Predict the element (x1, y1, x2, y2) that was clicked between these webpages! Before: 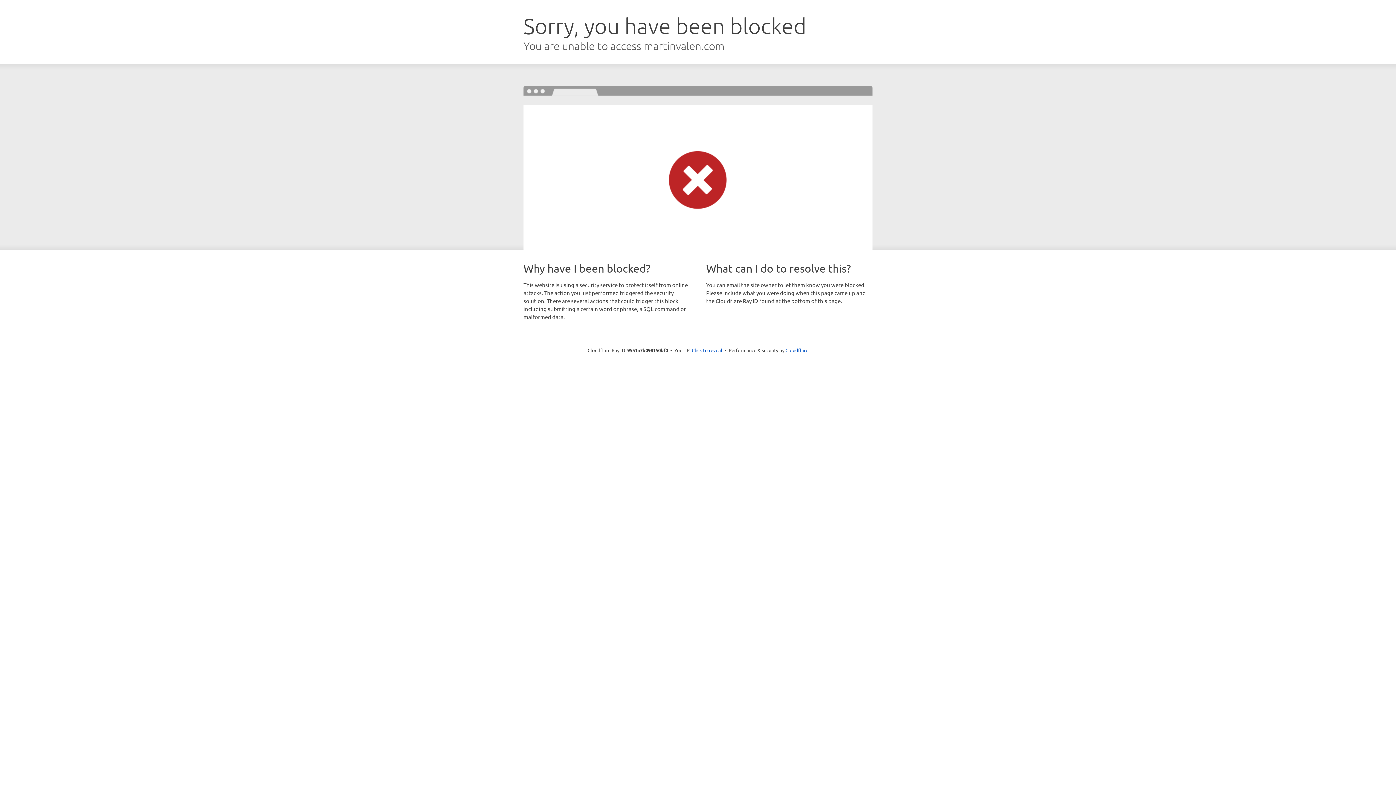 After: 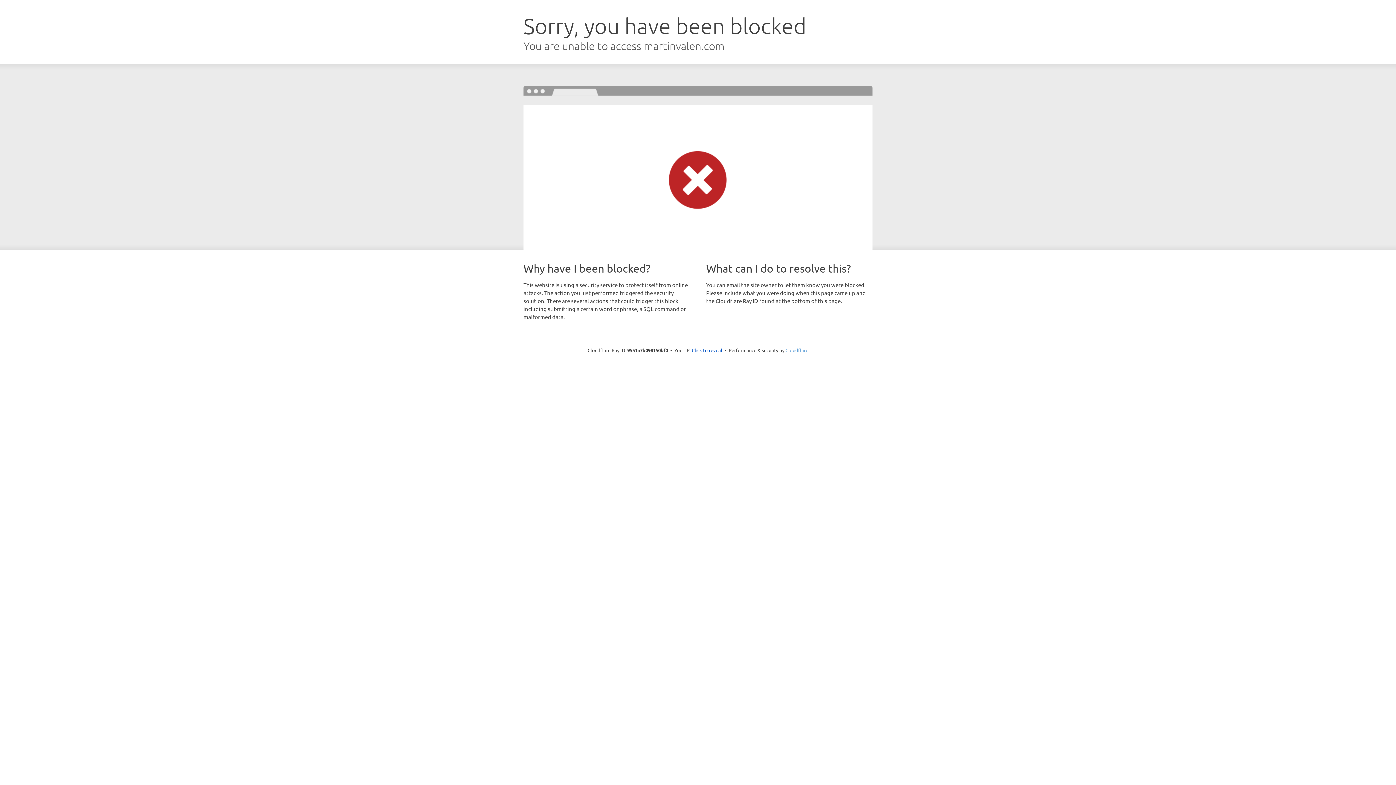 Action: label: Cloudflare bbox: (785, 347, 808, 353)